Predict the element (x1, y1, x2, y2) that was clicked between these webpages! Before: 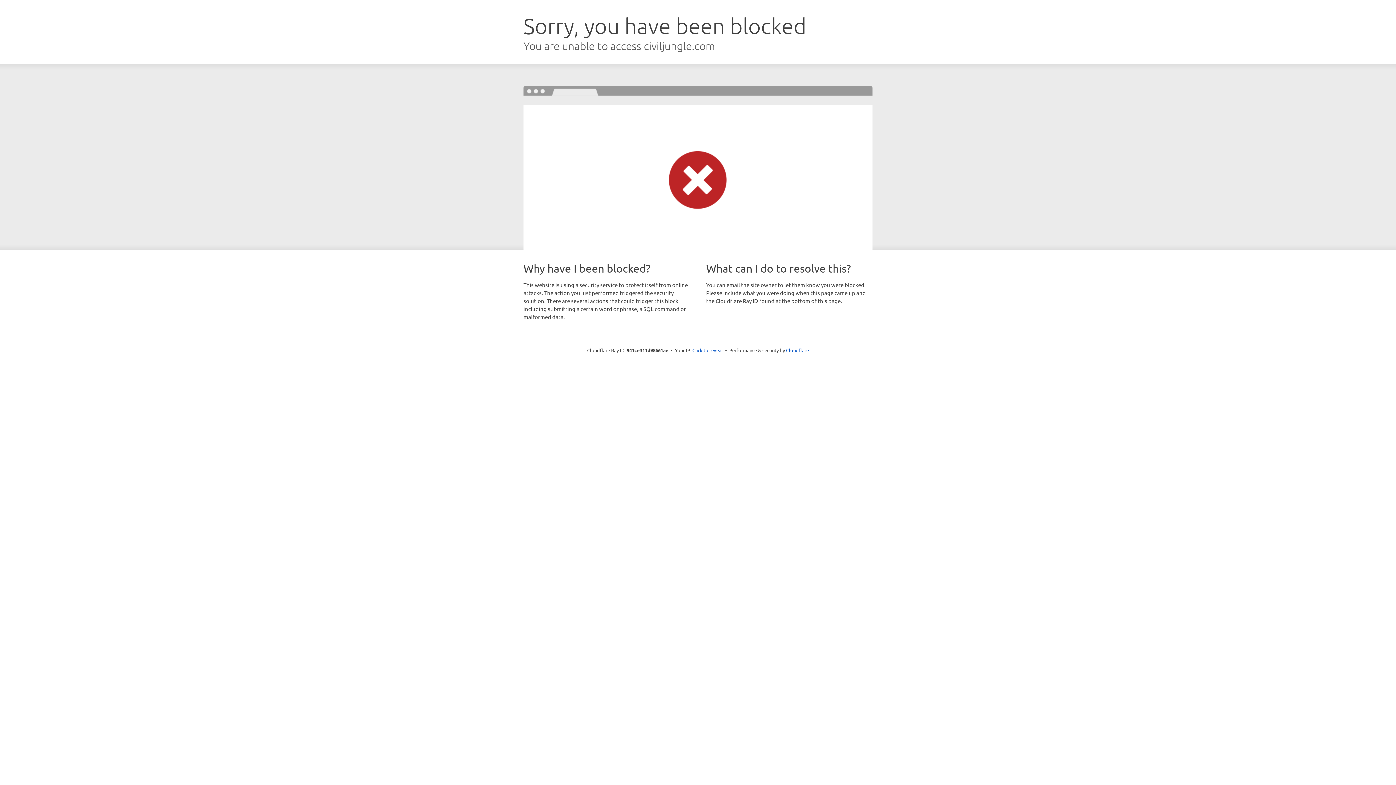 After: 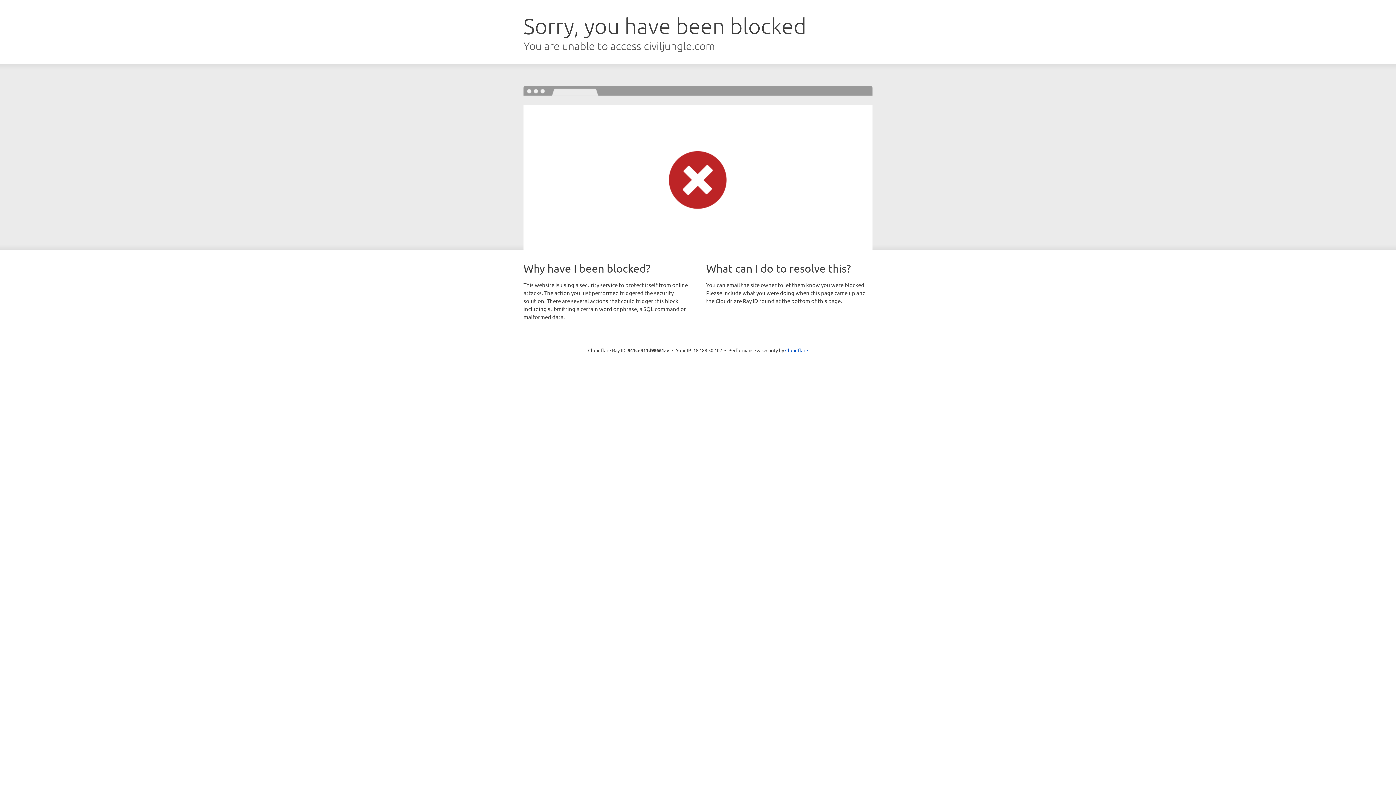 Action: bbox: (692, 346, 723, 353) label: Click to reveal